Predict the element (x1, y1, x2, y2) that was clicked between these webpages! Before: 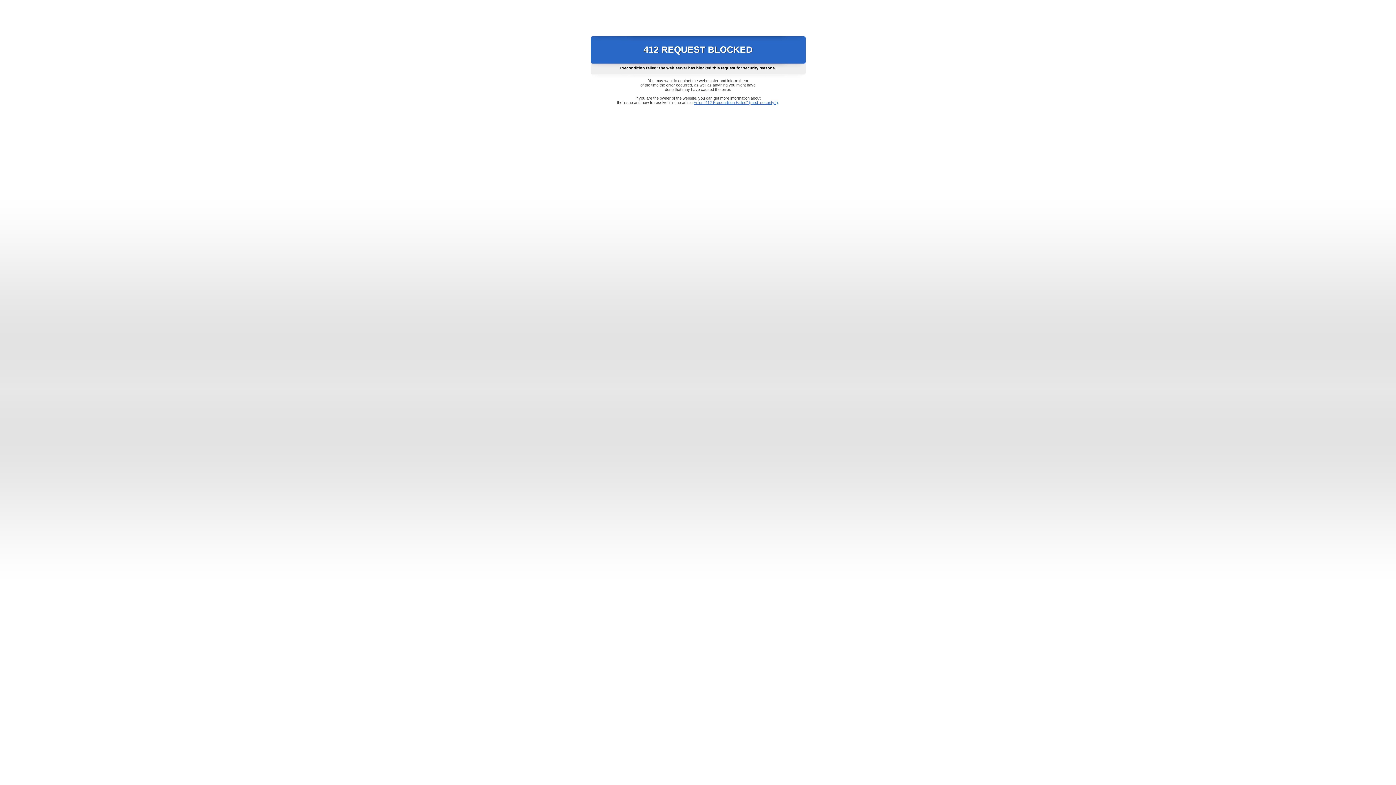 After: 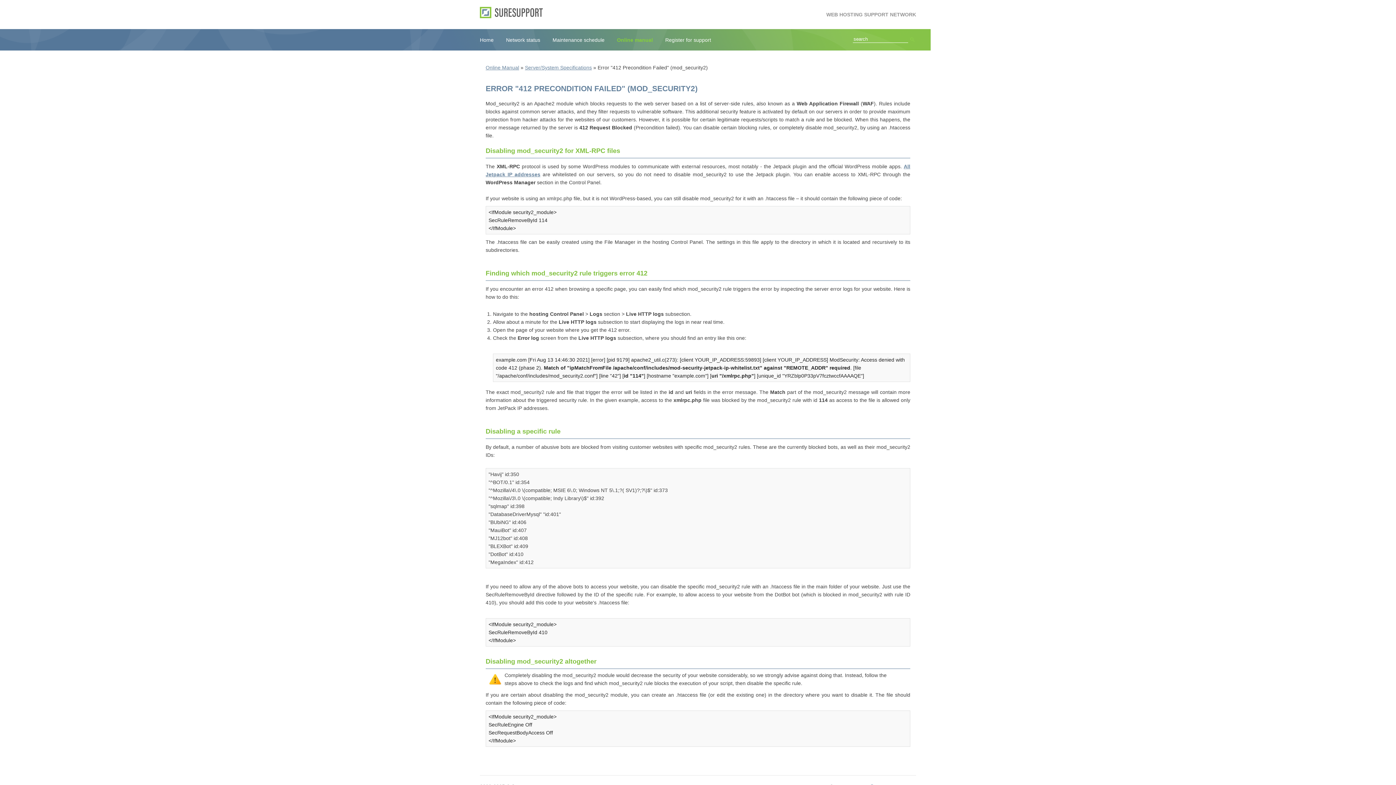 Action: label: Error "412 Precondition Failed" (mod_security2) bbox: (693, 100, 778, 104)